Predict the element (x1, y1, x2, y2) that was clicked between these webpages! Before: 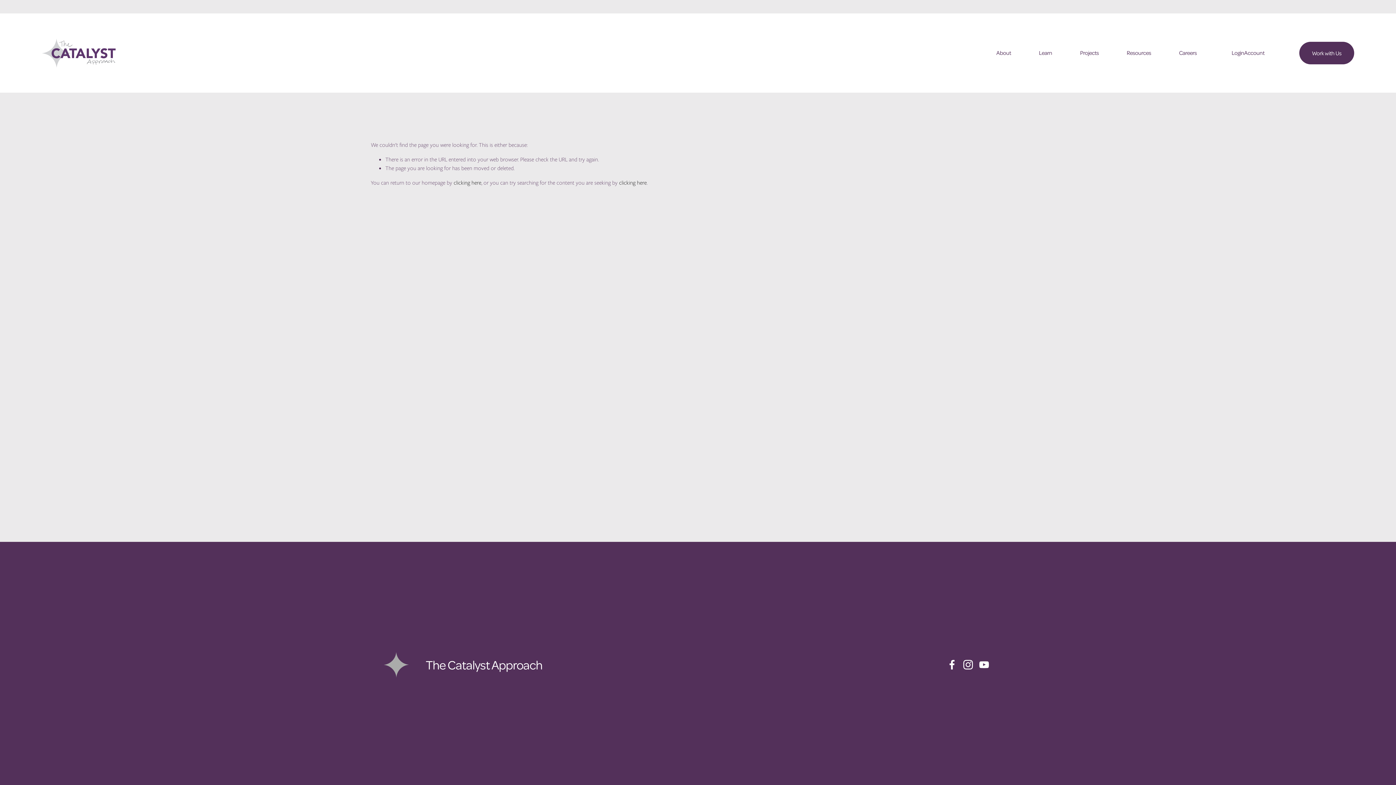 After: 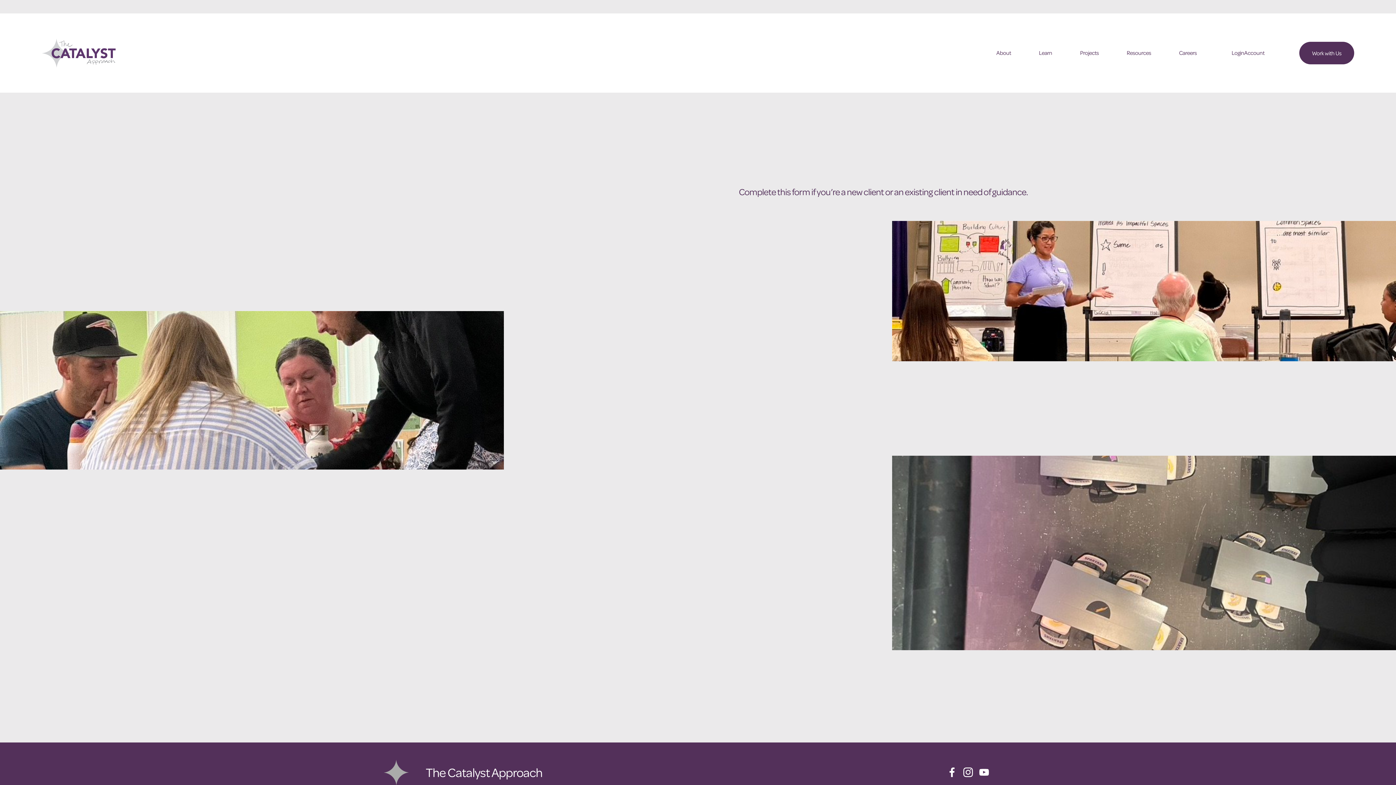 Action: bbox: (1299, 41, 1354, 64) label: Work with Us